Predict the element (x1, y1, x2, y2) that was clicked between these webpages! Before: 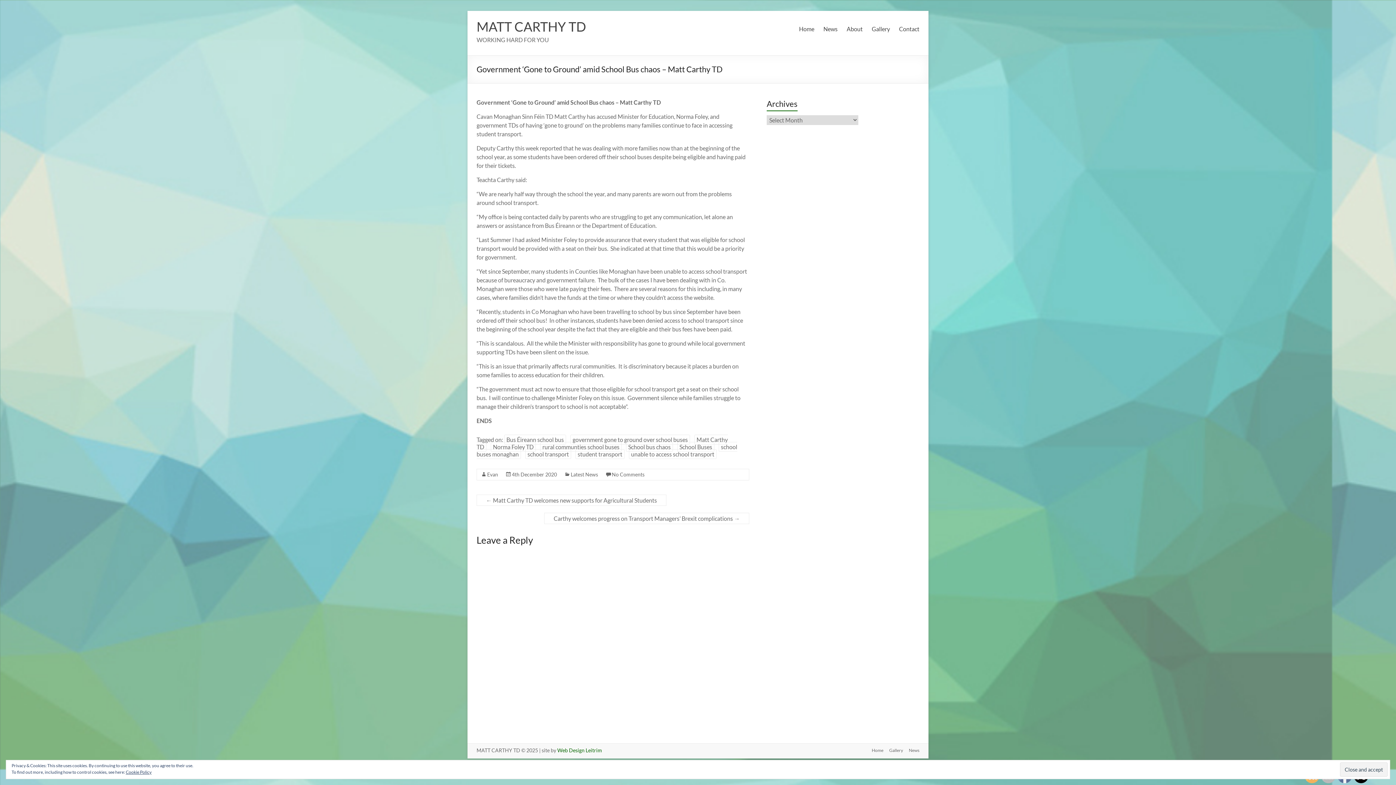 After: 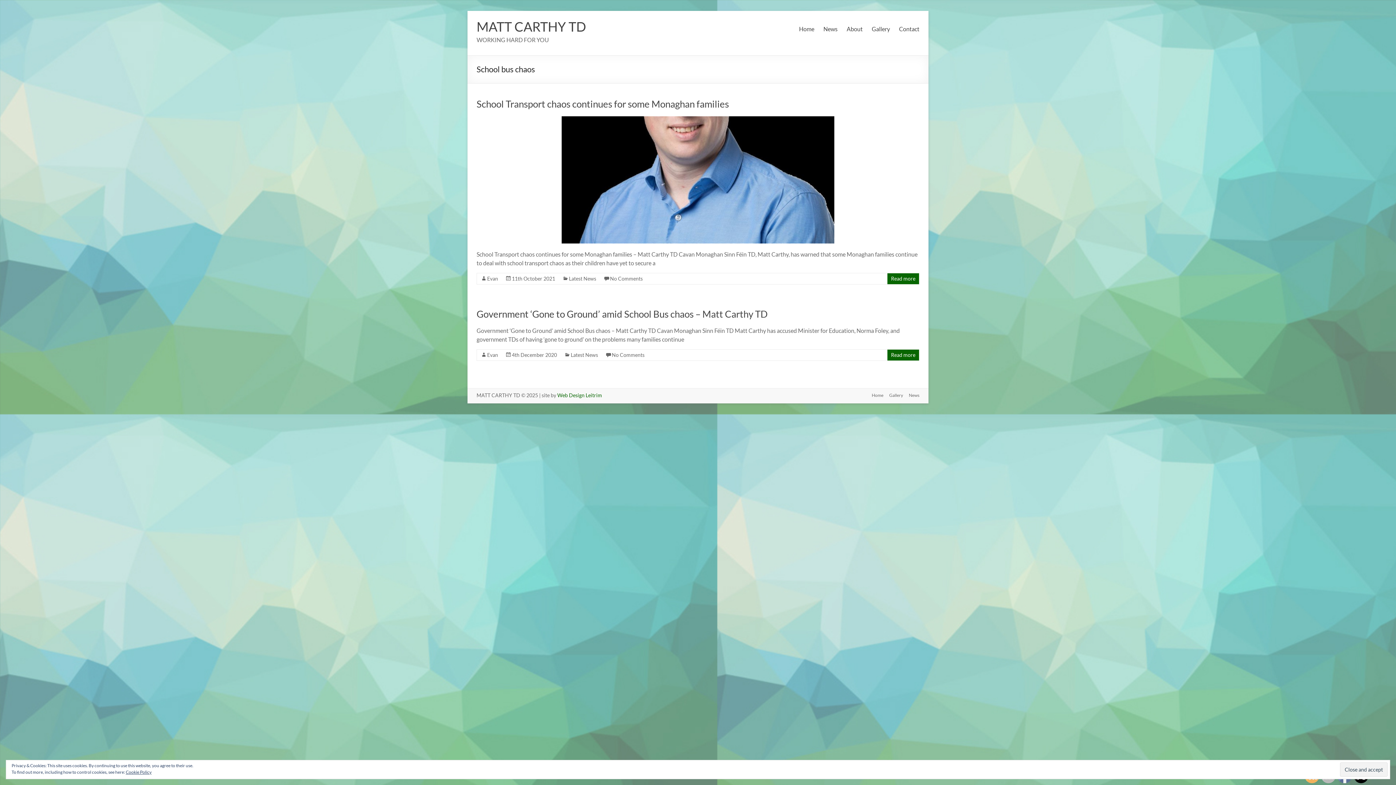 Action: label: School bus chaos bbox: (626, 442, 673, 452)